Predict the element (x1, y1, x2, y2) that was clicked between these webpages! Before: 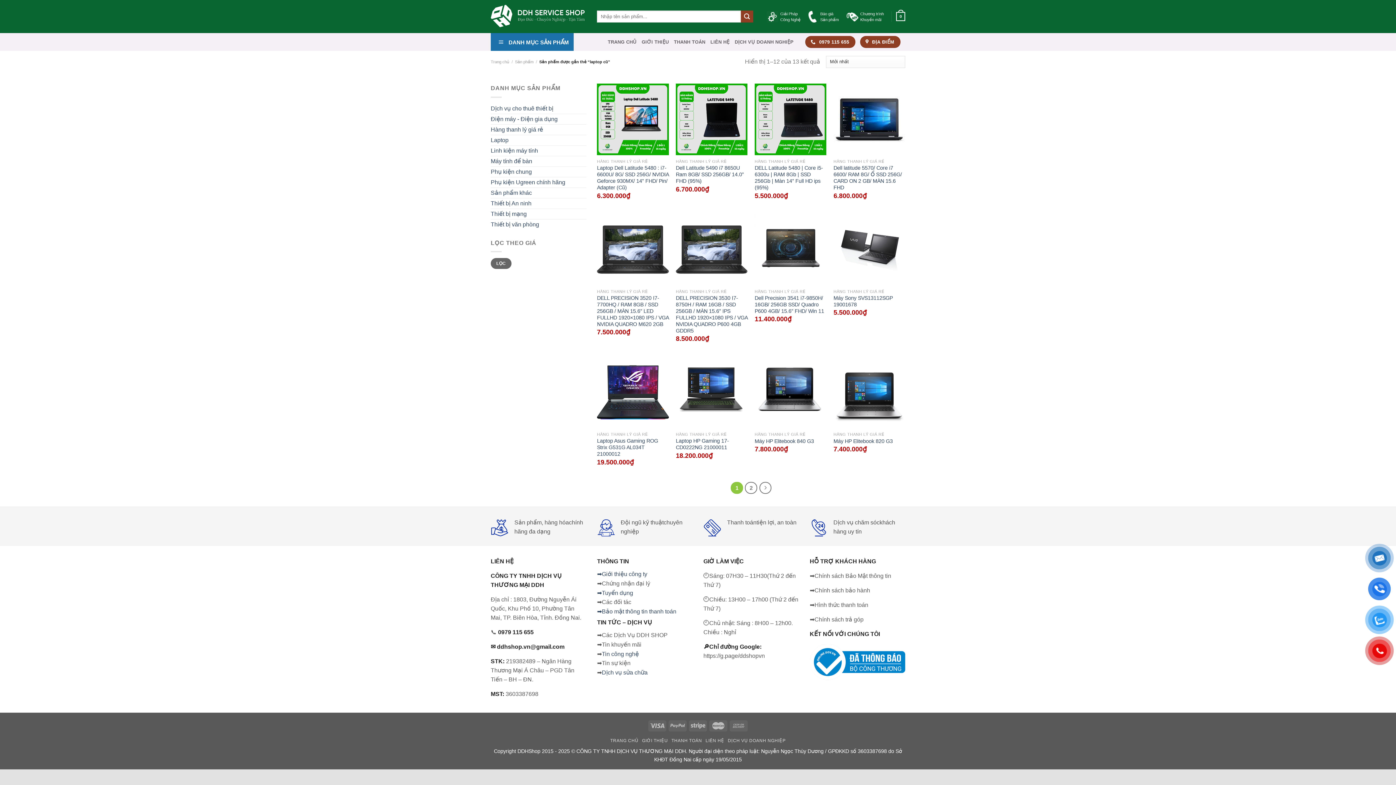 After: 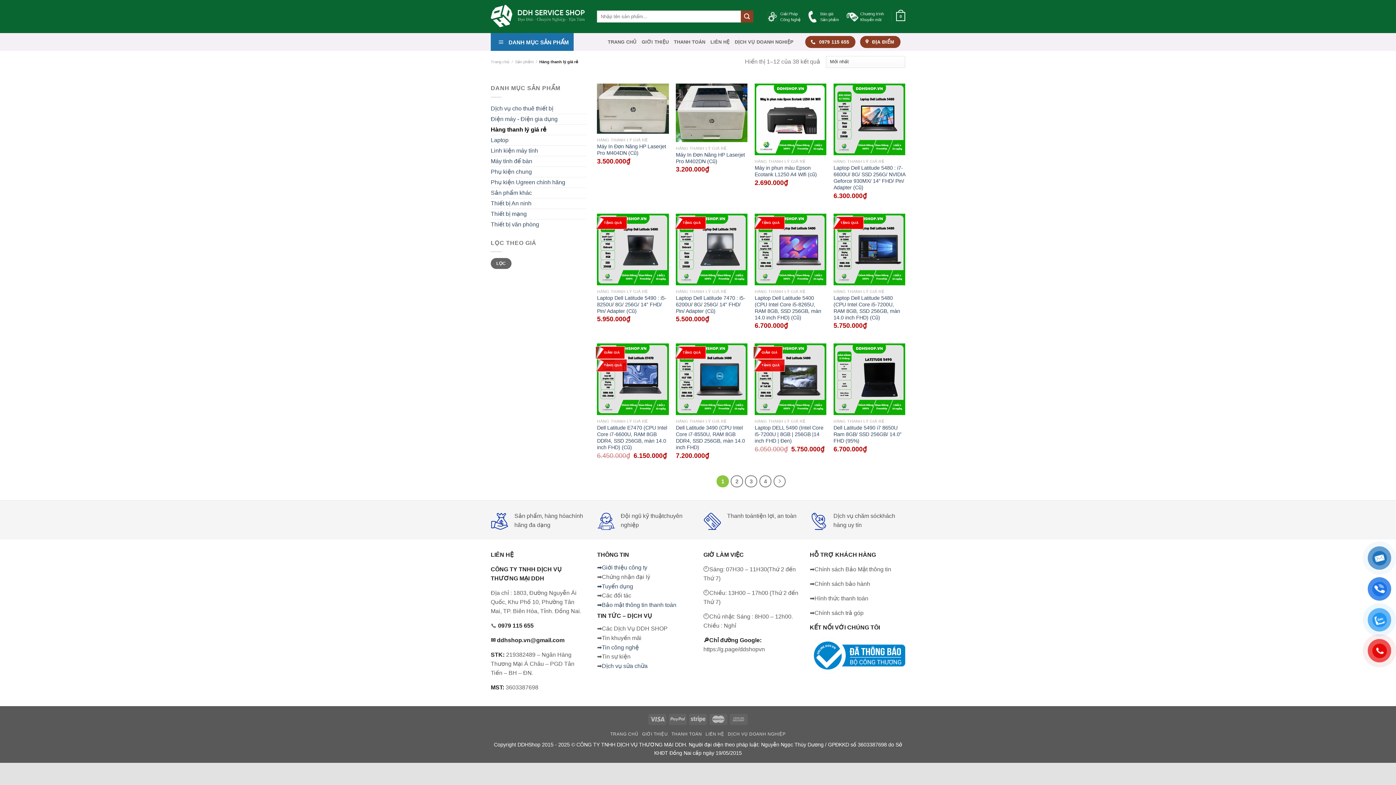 Action: label: Hàng thanh lý giá rẻ bbox: (490, 124, 586, 134)